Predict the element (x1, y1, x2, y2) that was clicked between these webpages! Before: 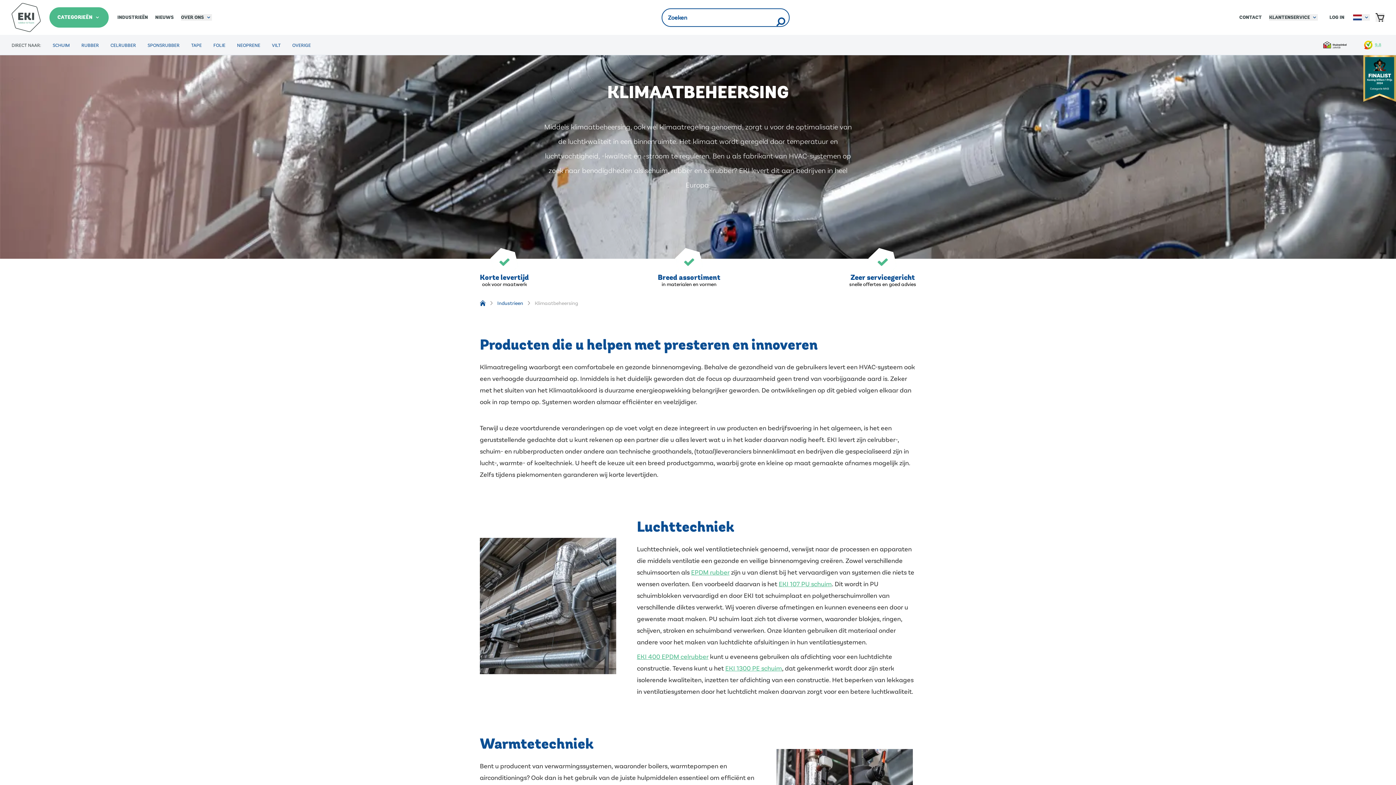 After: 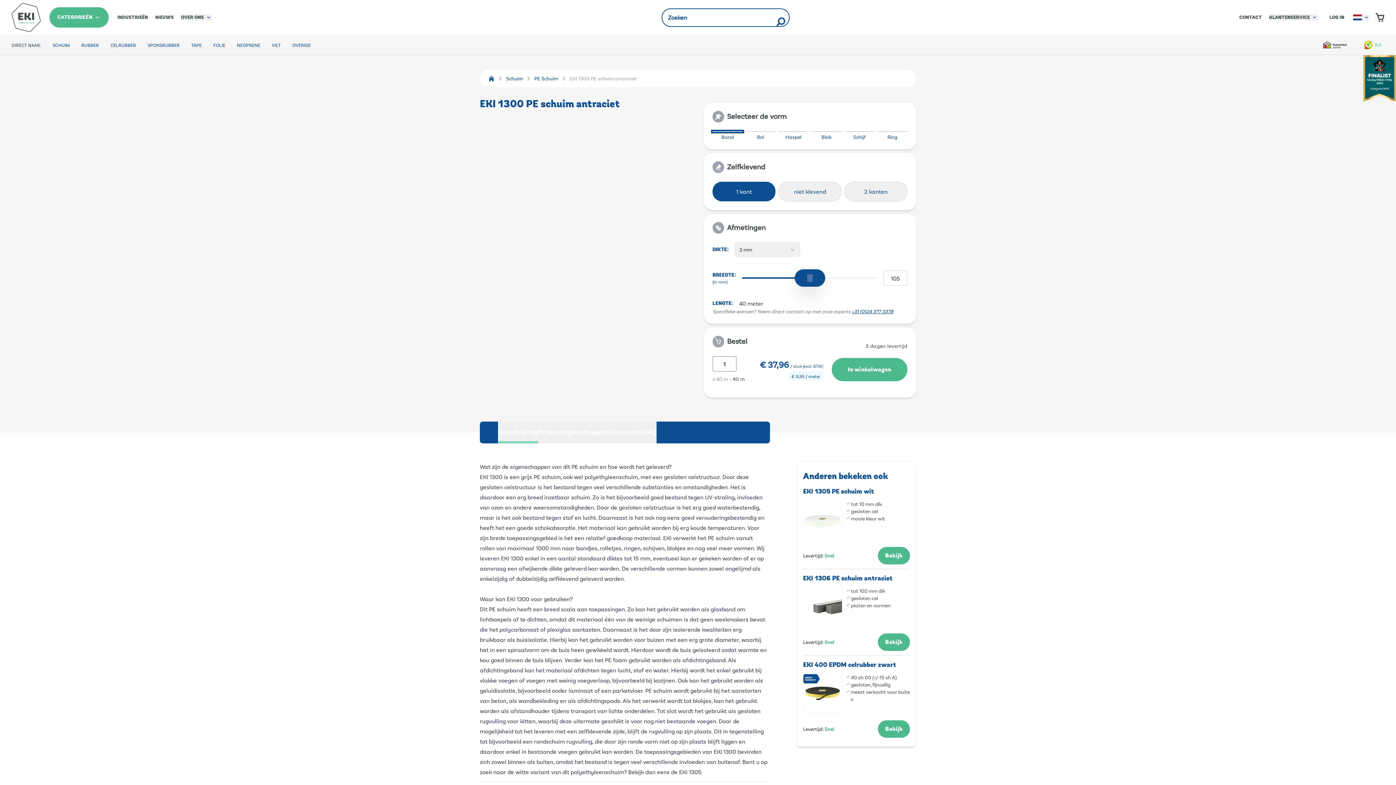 Action: bbox: (725, 662, 782, 674) label: EKI 1300 PE schuim